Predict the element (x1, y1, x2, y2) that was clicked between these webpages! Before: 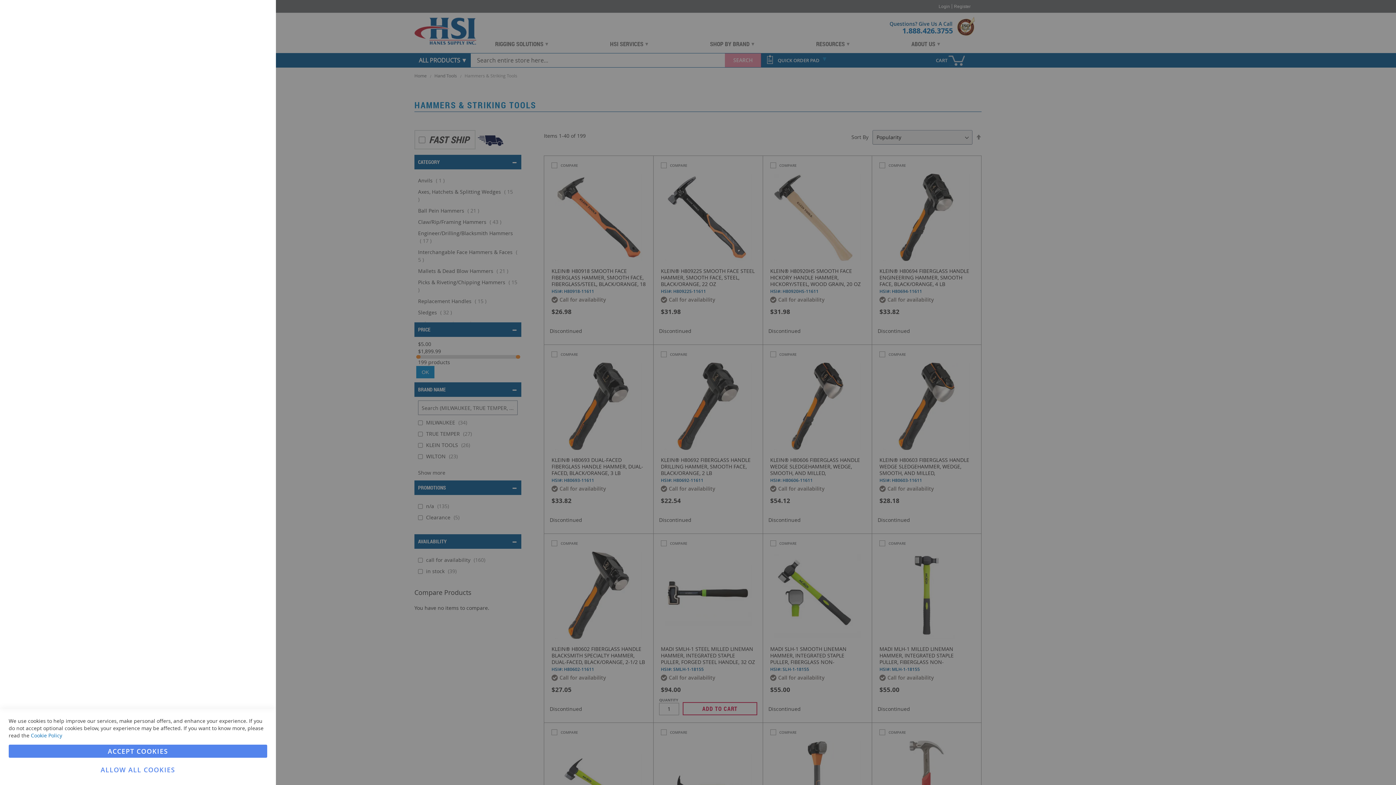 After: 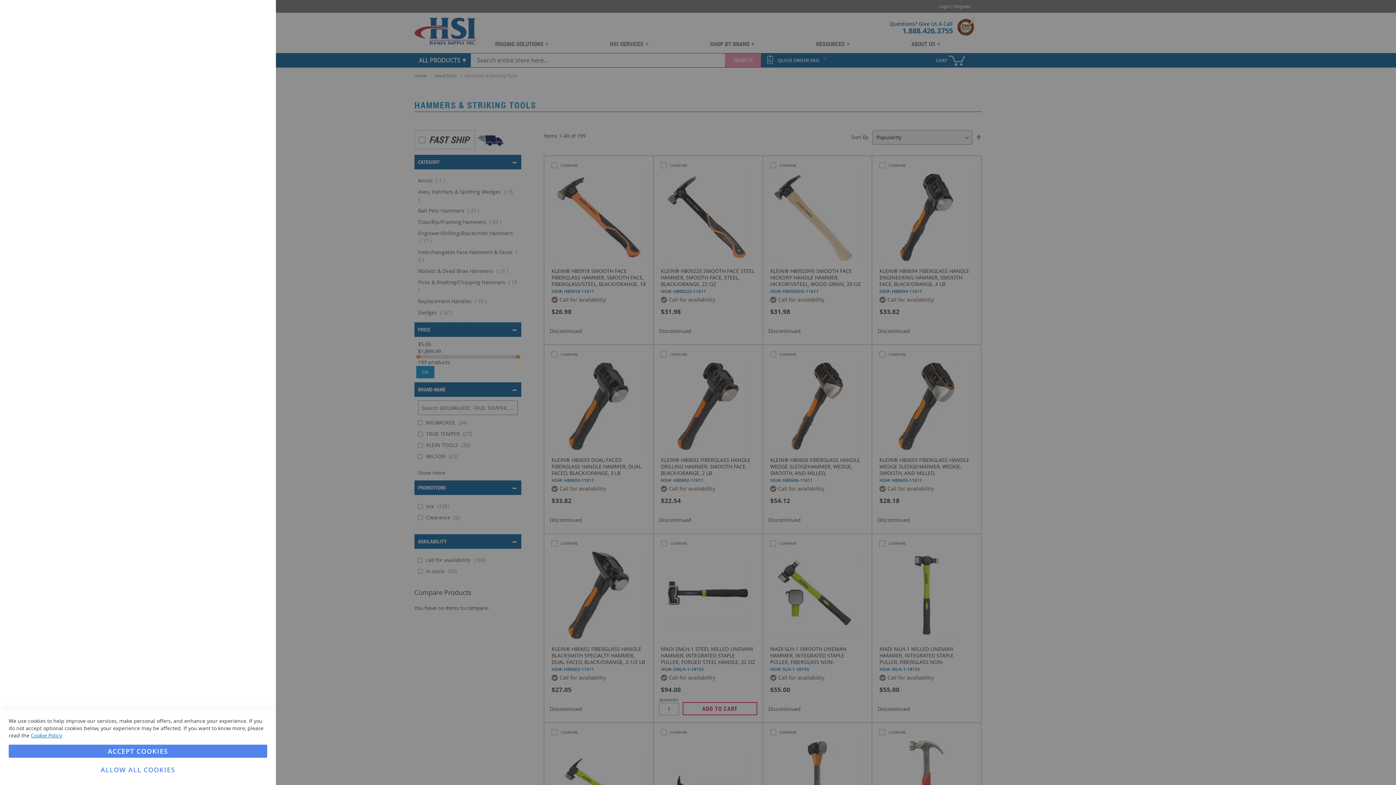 Action: bbox: (30, 732, 62, 739) label: Cookie Policy